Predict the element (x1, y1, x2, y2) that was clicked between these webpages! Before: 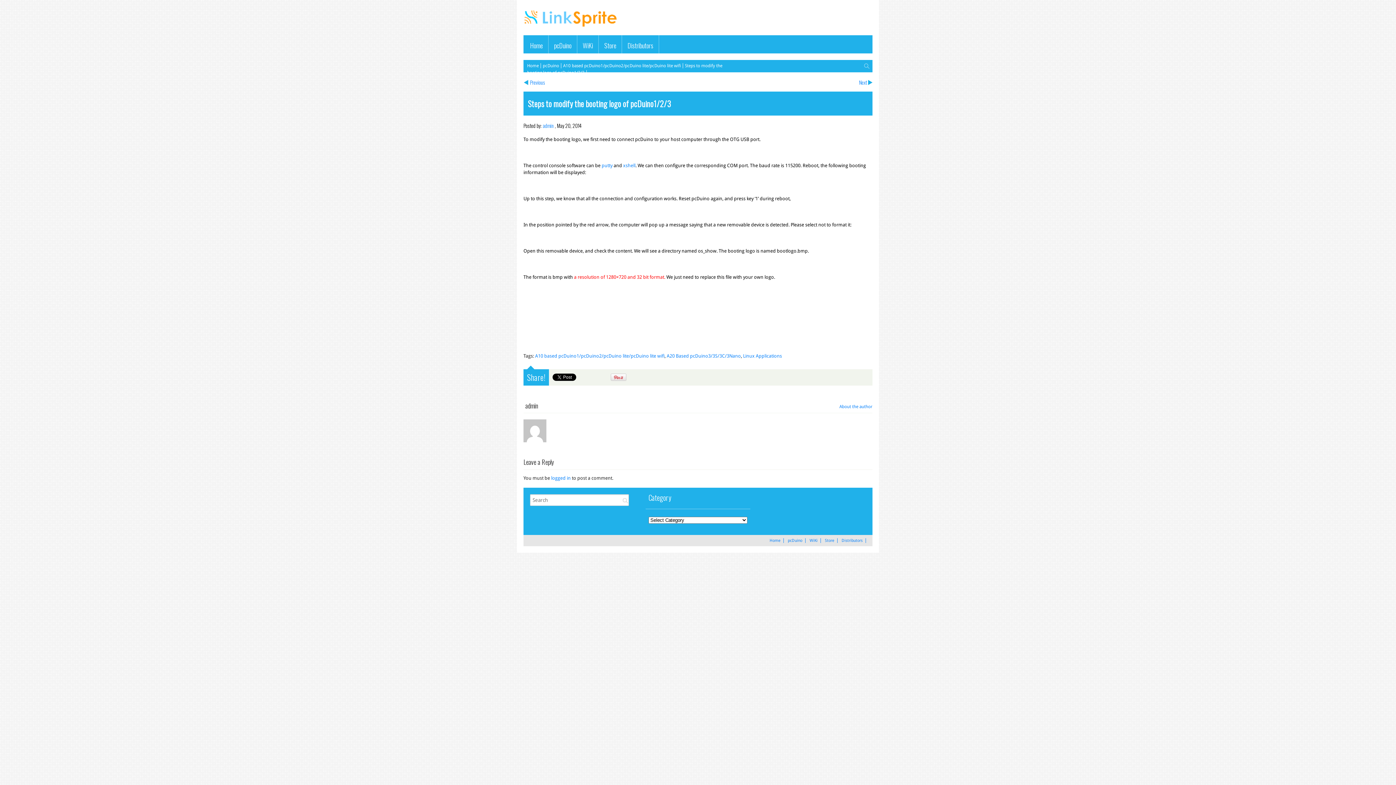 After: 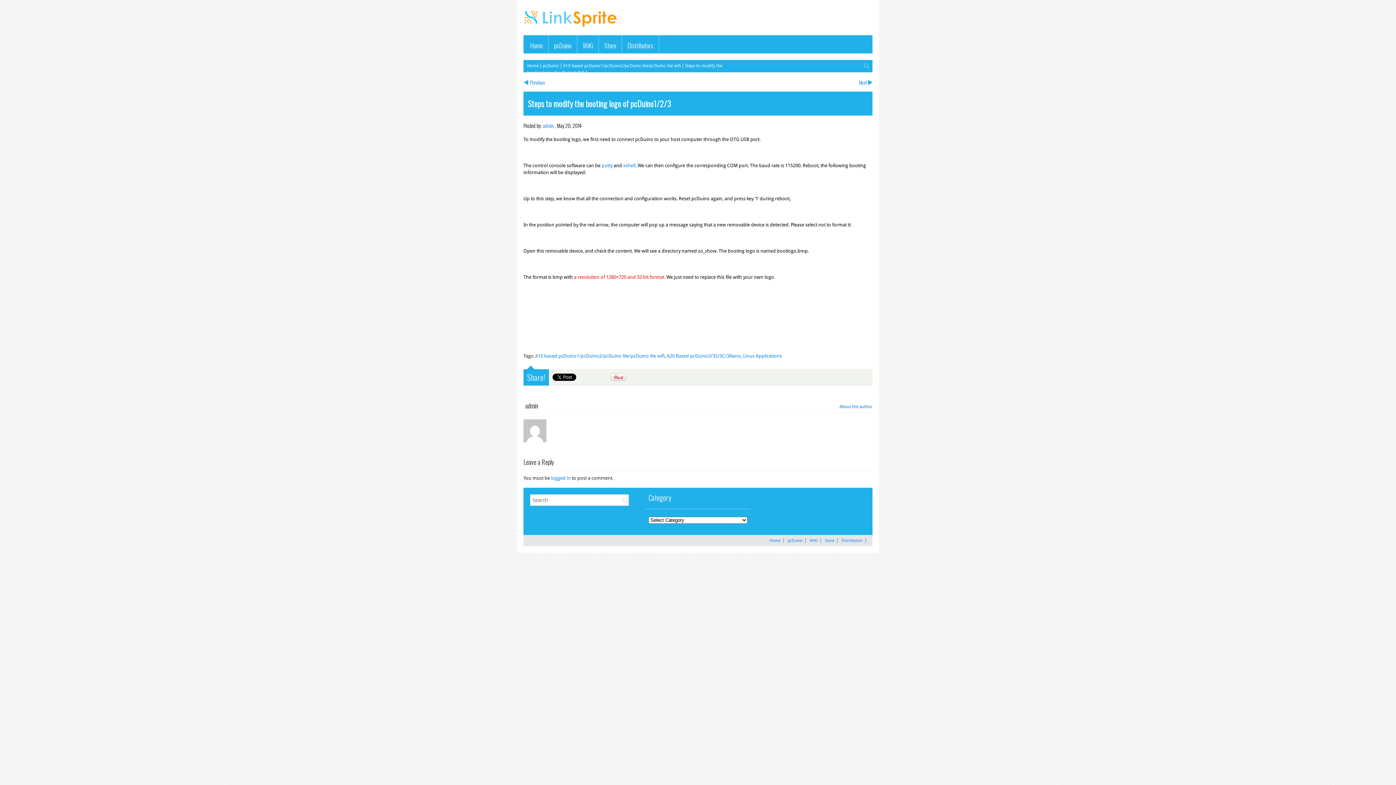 Action: bbox: (610, 376, 626, 382)